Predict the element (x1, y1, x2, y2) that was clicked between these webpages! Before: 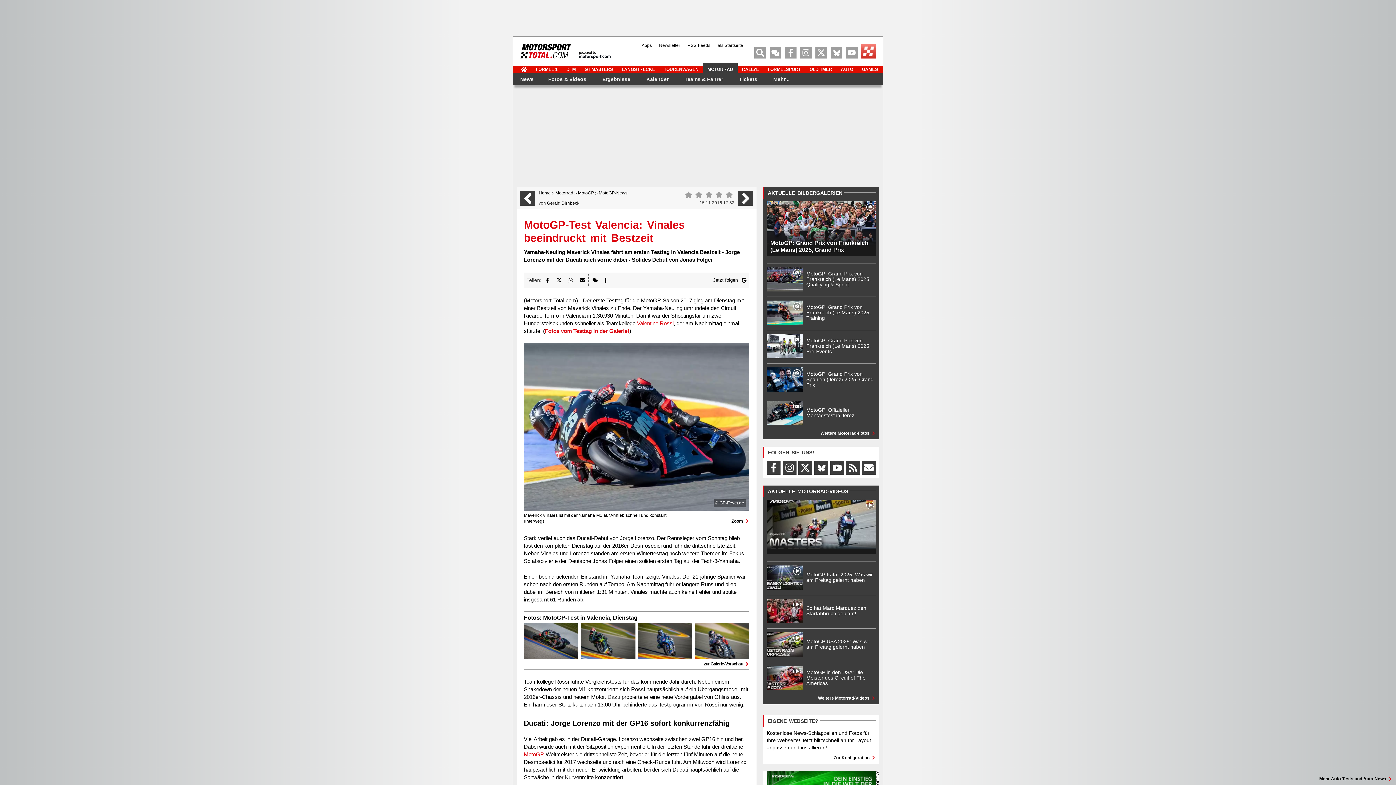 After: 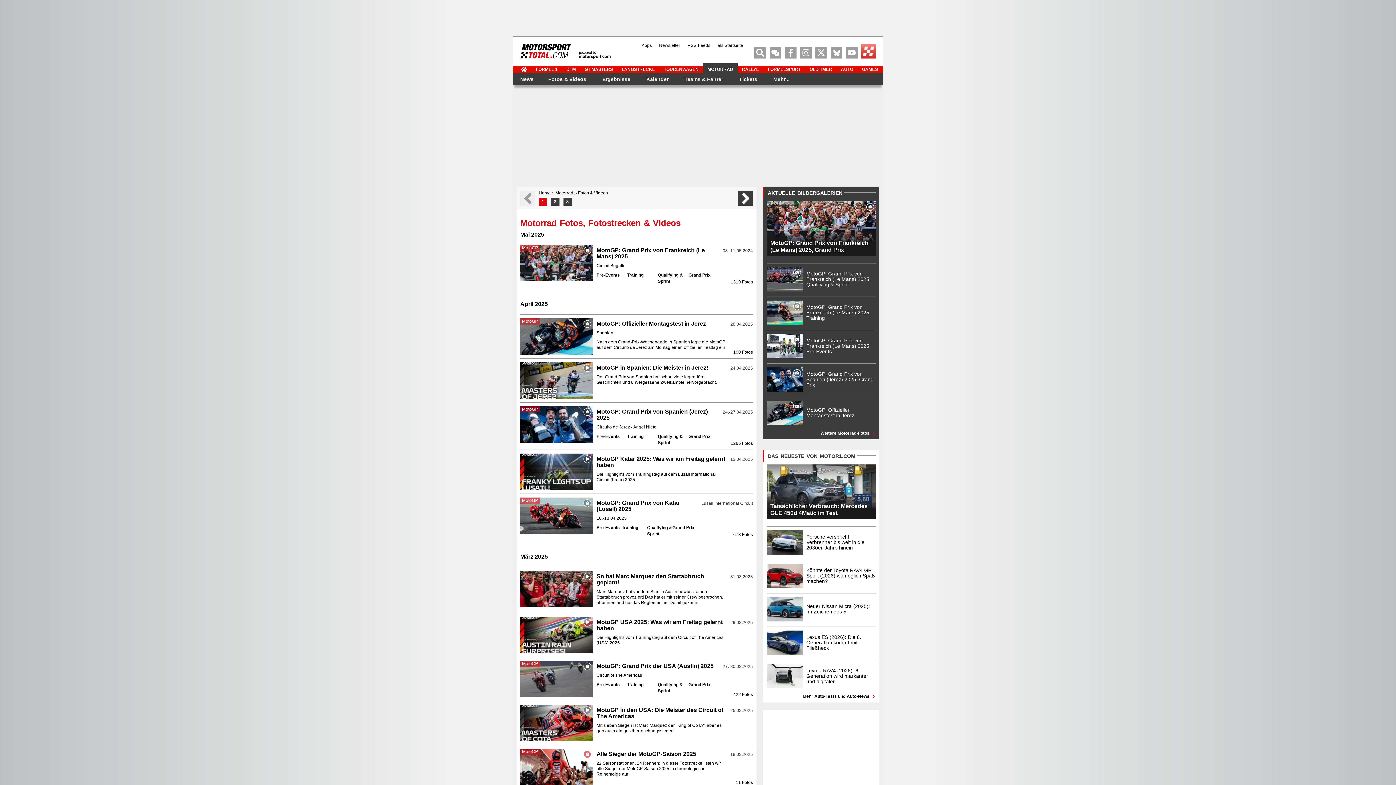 Action: bbox: (548, 76, 586, 81) label: Fotos & Videos